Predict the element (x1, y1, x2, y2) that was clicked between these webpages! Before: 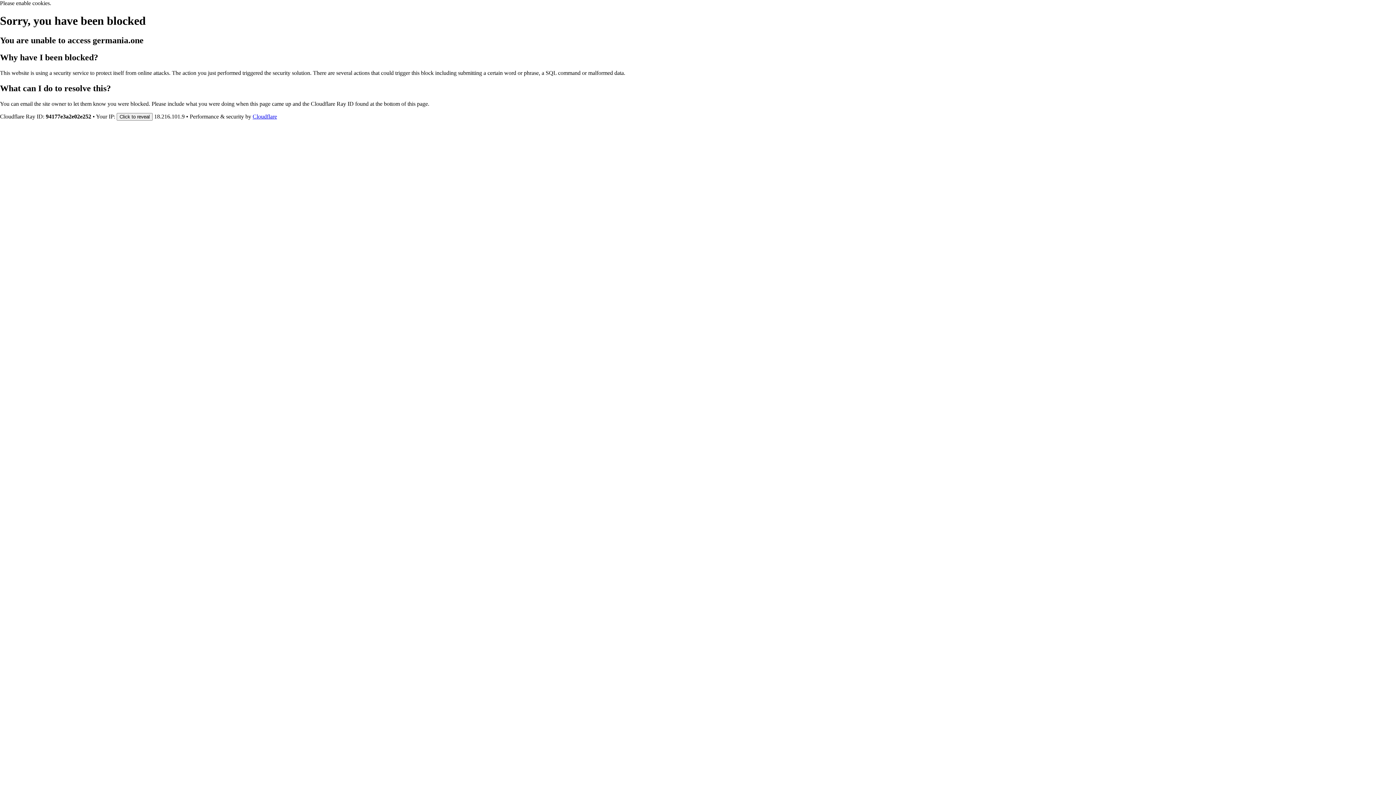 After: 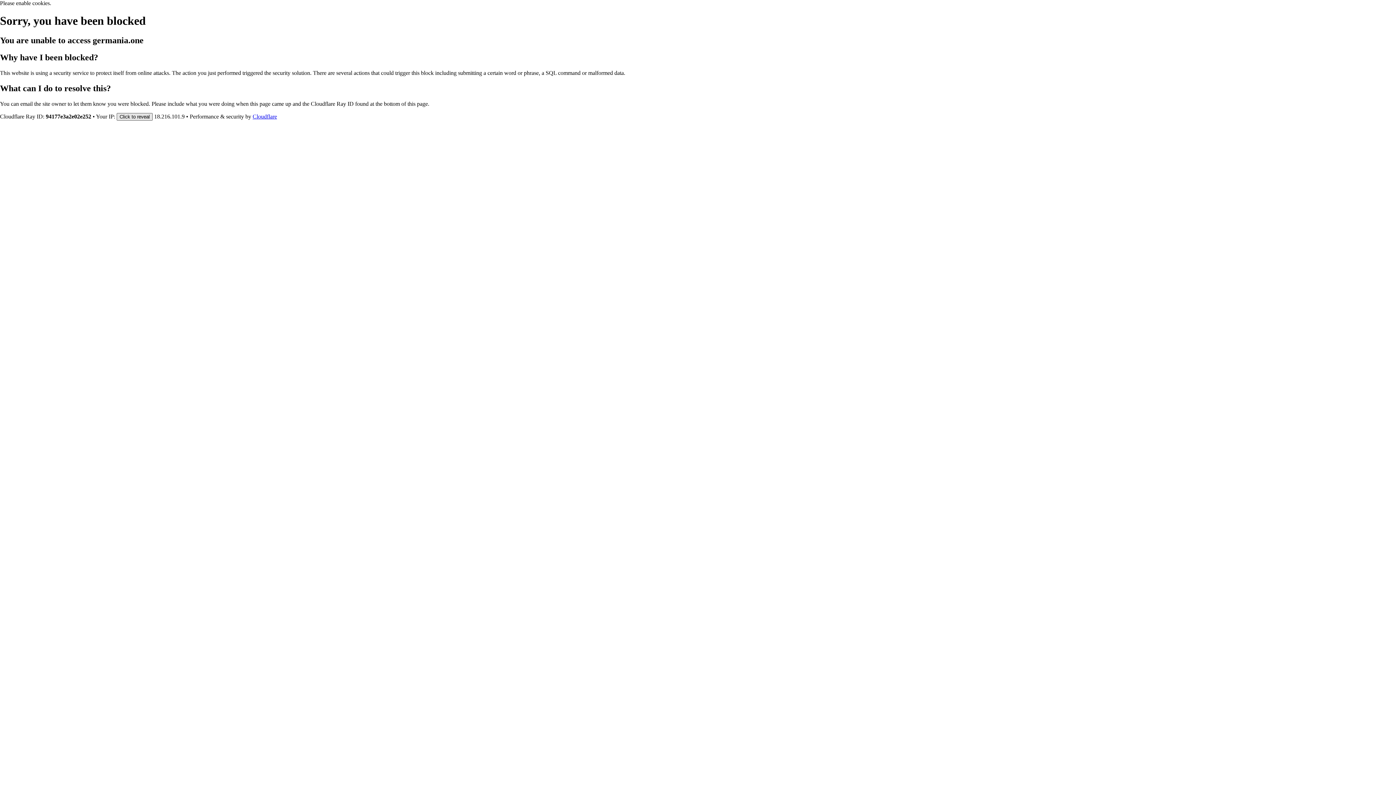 Action: bbox: (116, 112, 152, 120) label: Click to reveal